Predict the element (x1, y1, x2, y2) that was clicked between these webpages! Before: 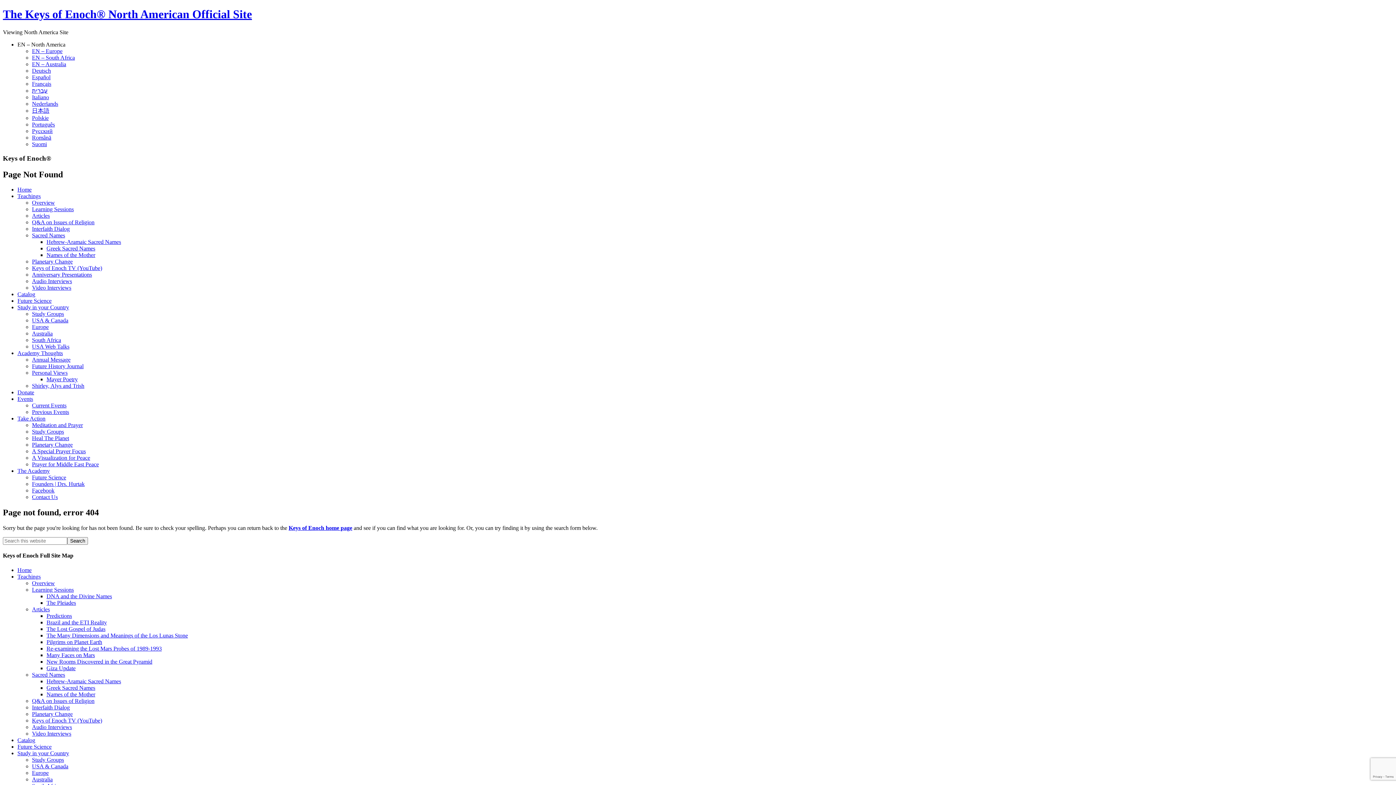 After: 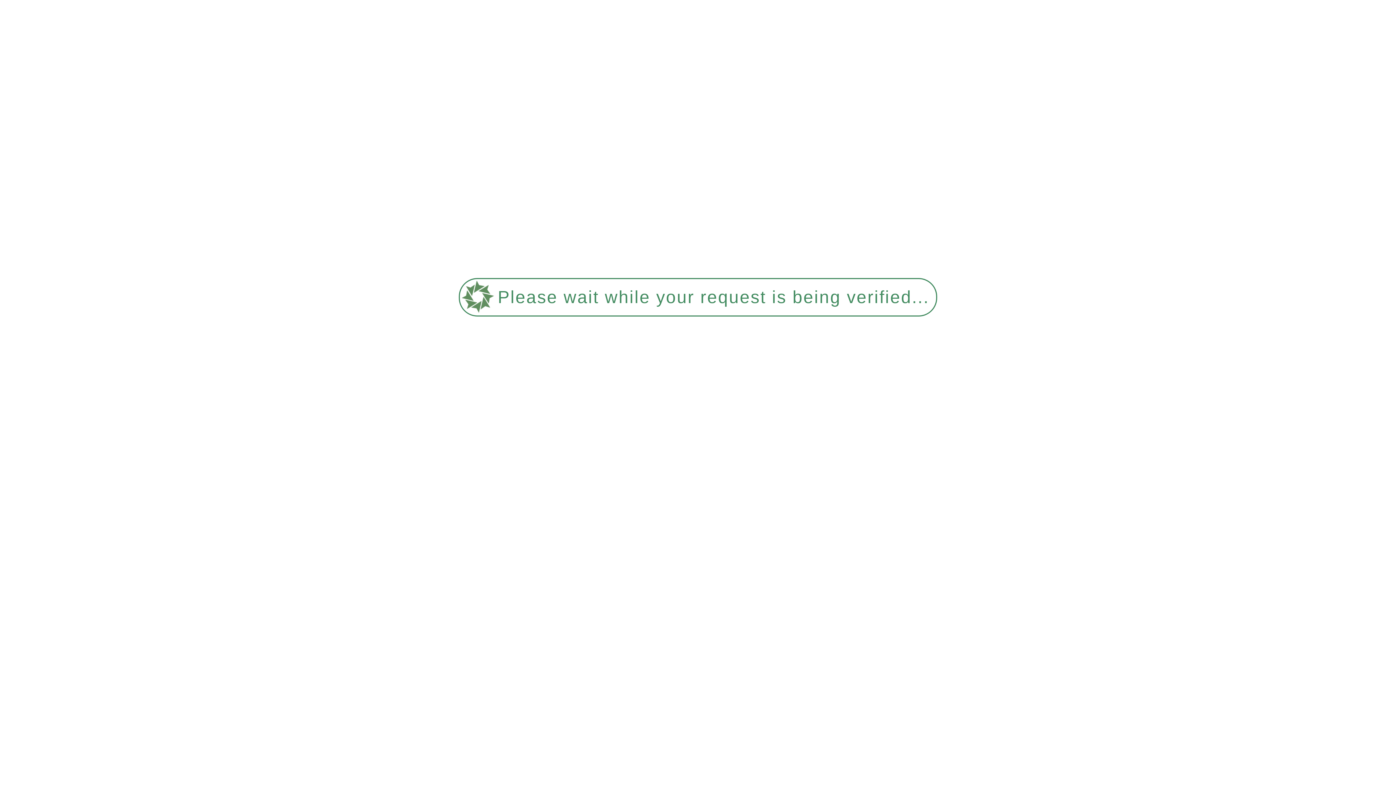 Action: label: Planetary Change bbox: (32, 258, 72, 264)